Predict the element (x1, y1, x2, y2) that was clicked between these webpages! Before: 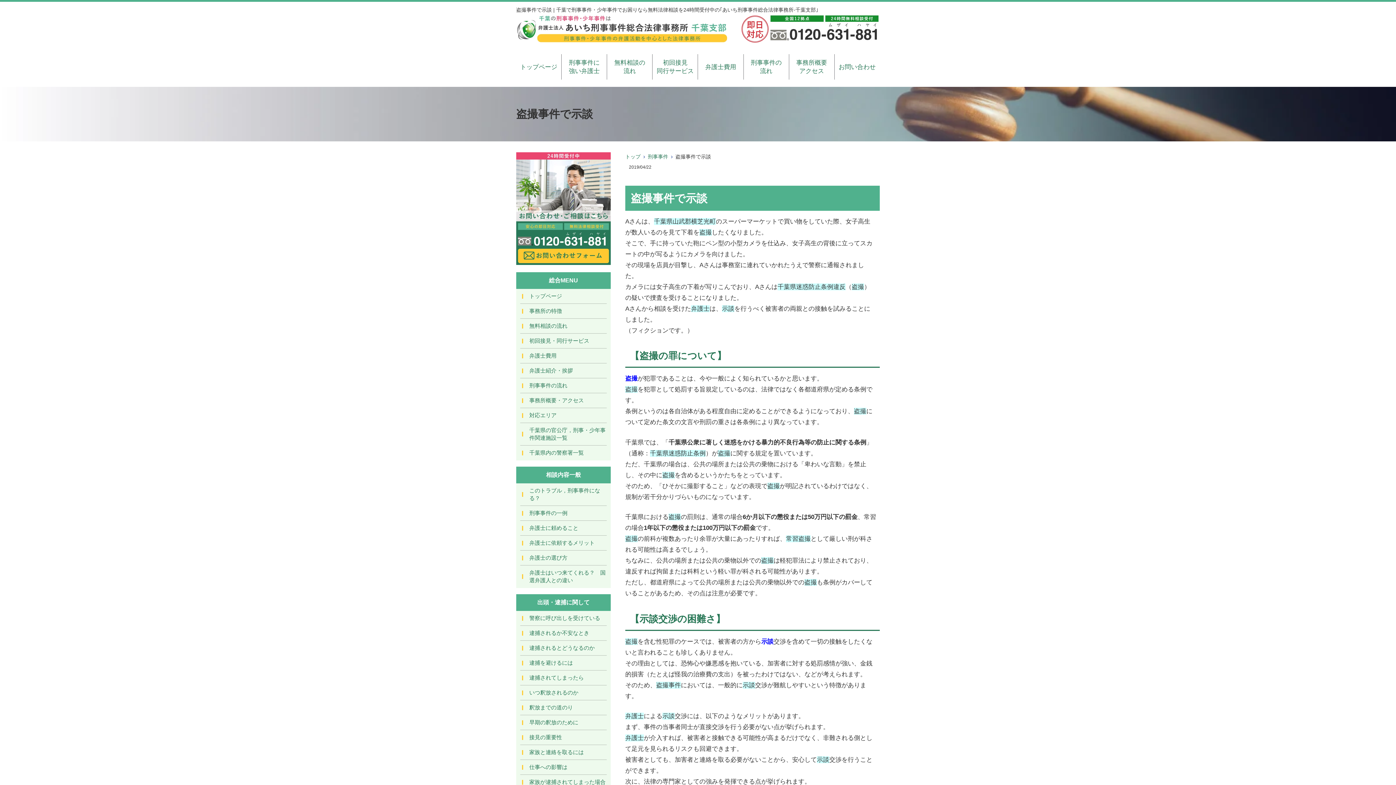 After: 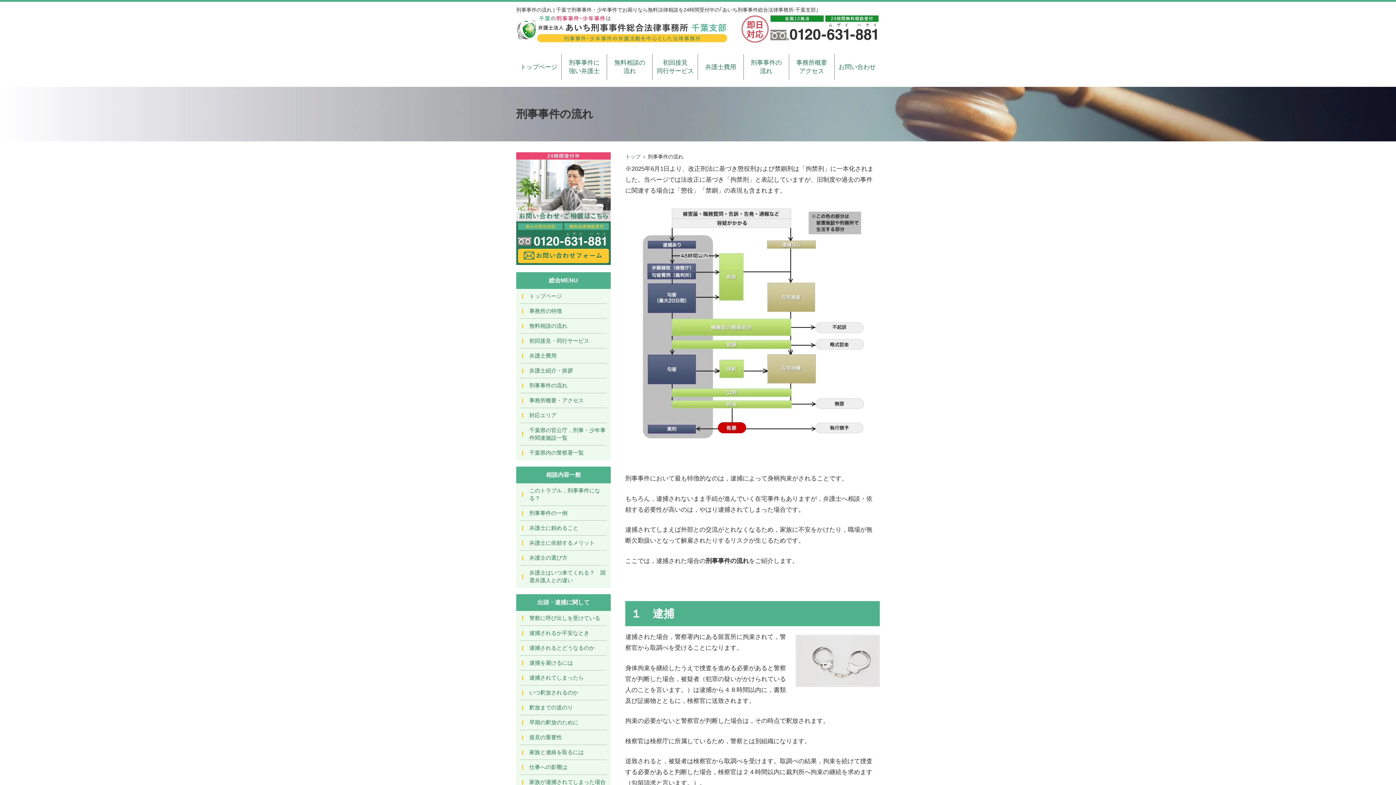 Action: label: 刑事事件の
流れ bbox: (743, 54, 788, 79)